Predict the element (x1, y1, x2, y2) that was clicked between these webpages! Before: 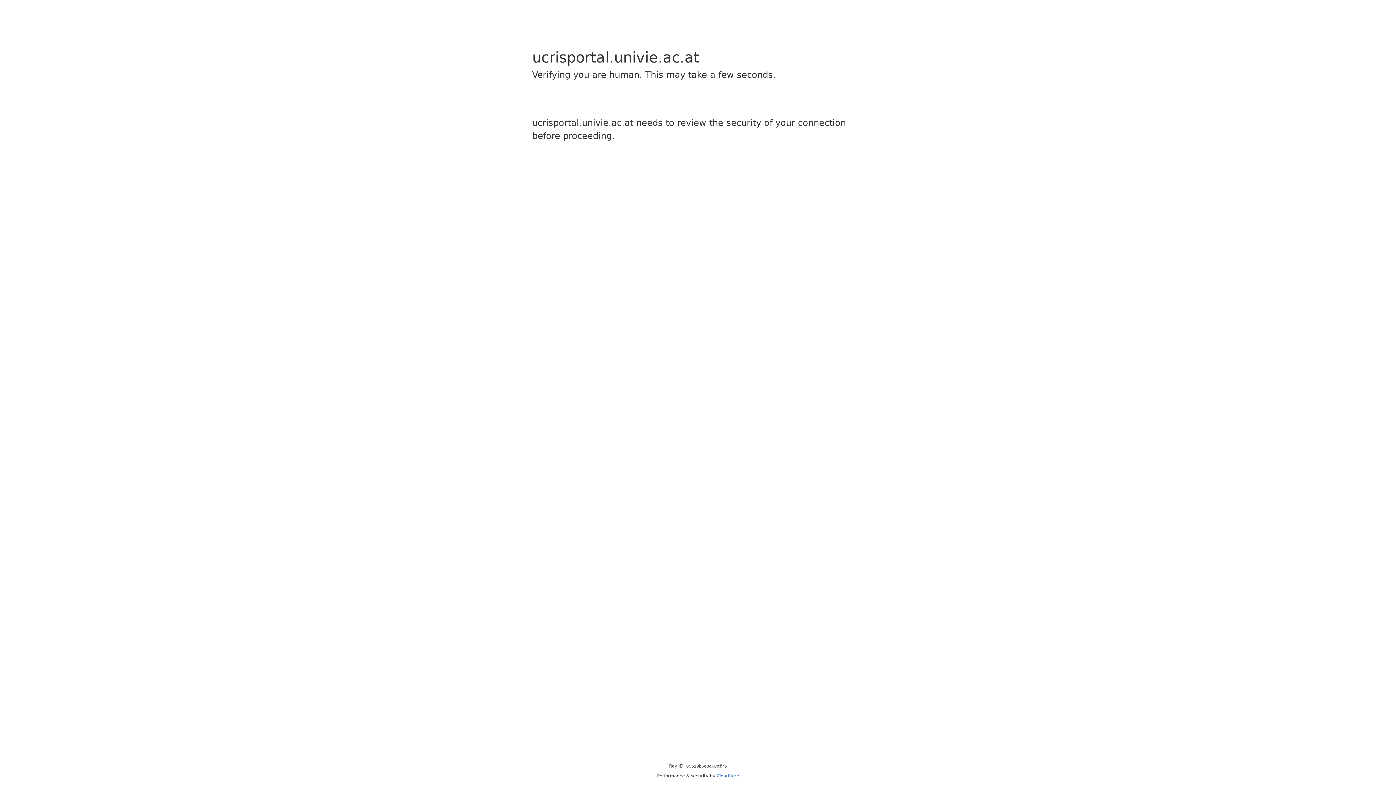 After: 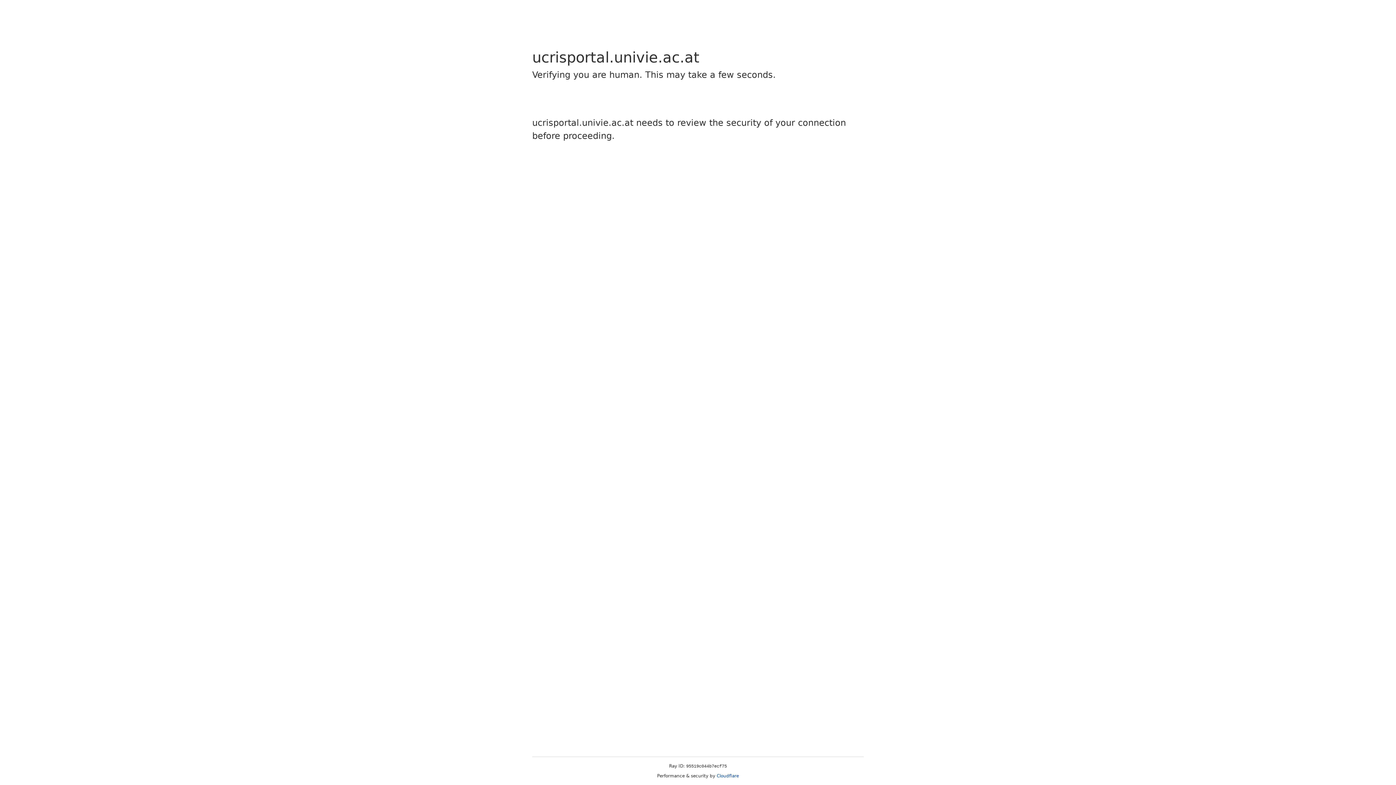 Action: bbox: (716, 773, 739, 778) label: Cloudflare